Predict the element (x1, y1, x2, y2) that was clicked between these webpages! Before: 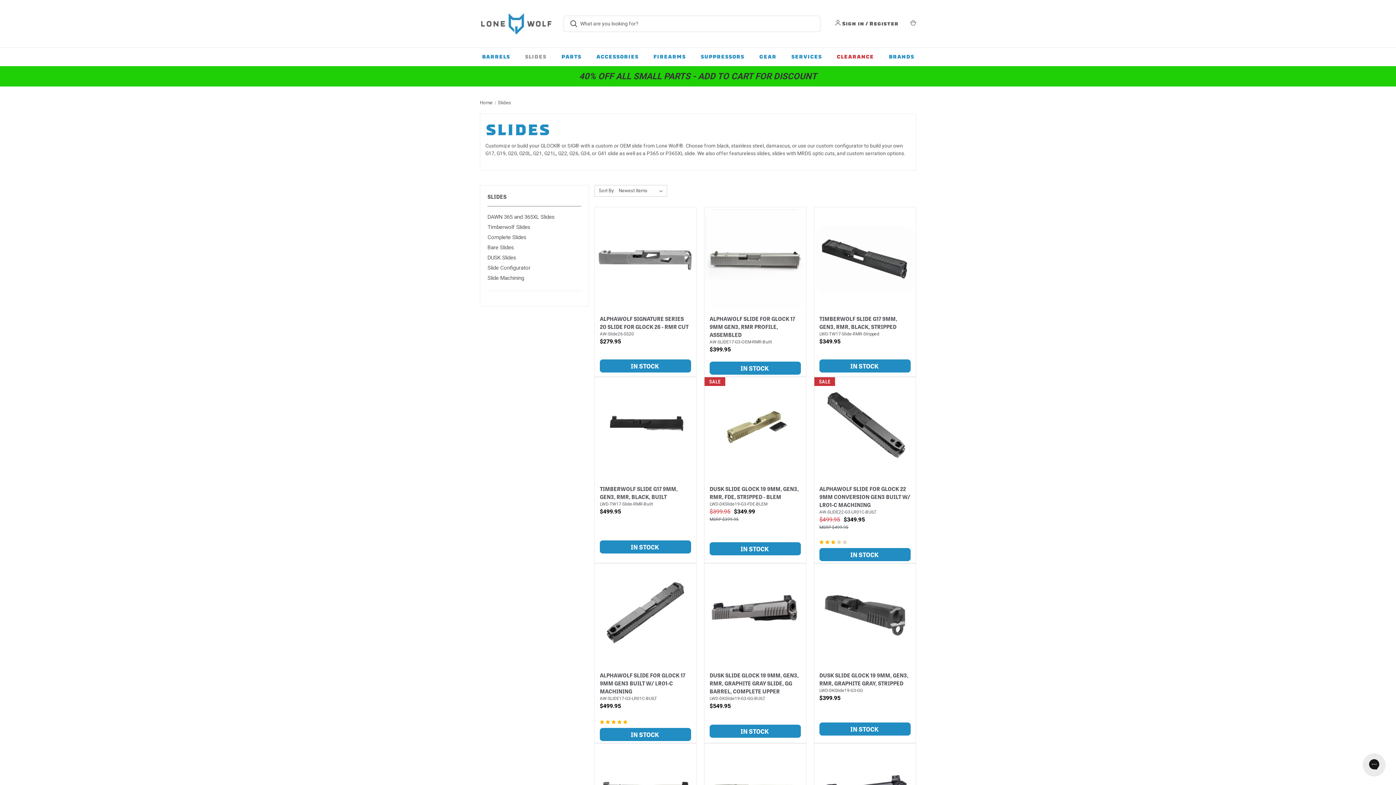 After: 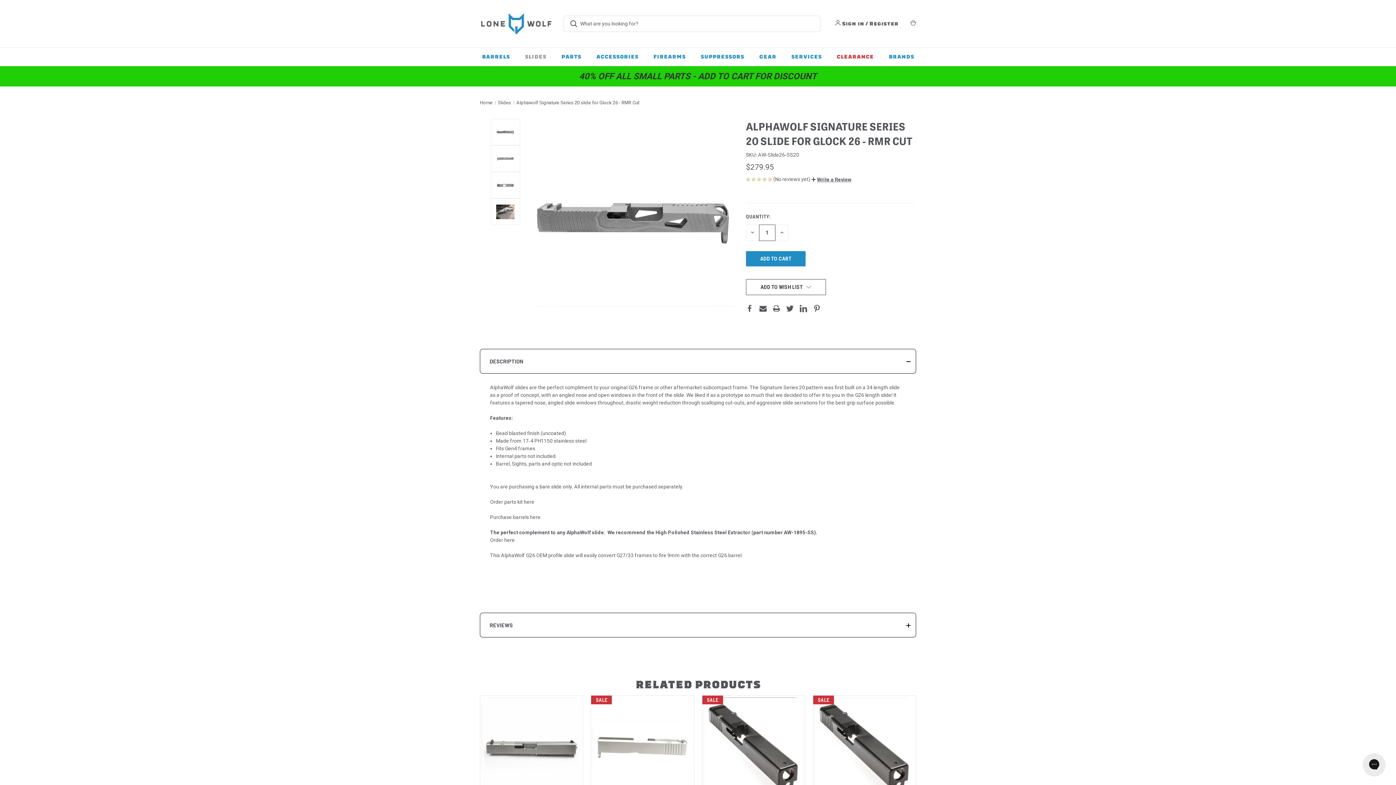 Action: label: ALPHAWOLF SIGNATURE SERIES 20 SLIDE FOR GLOCK 26 - RMR CUT bbox: (599, 314, 691, 330)